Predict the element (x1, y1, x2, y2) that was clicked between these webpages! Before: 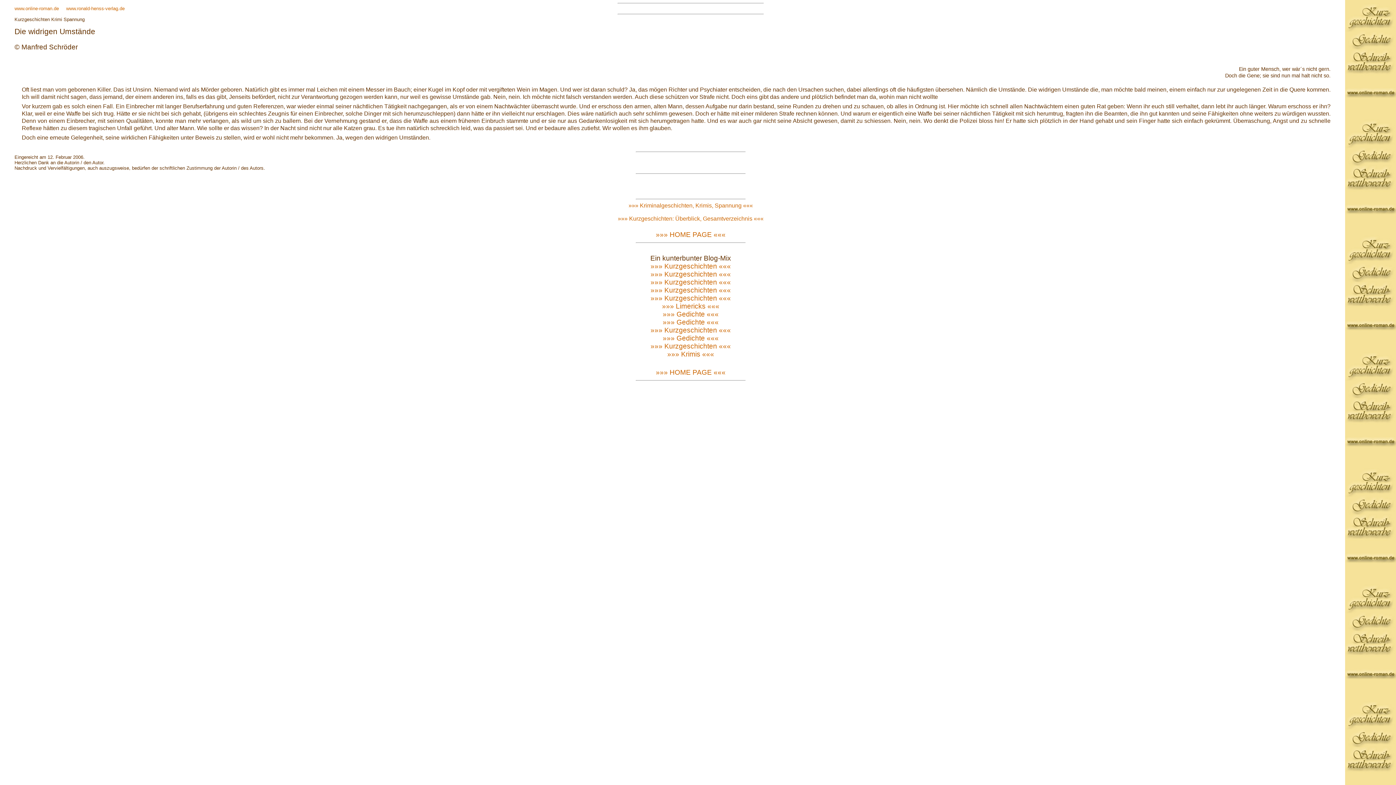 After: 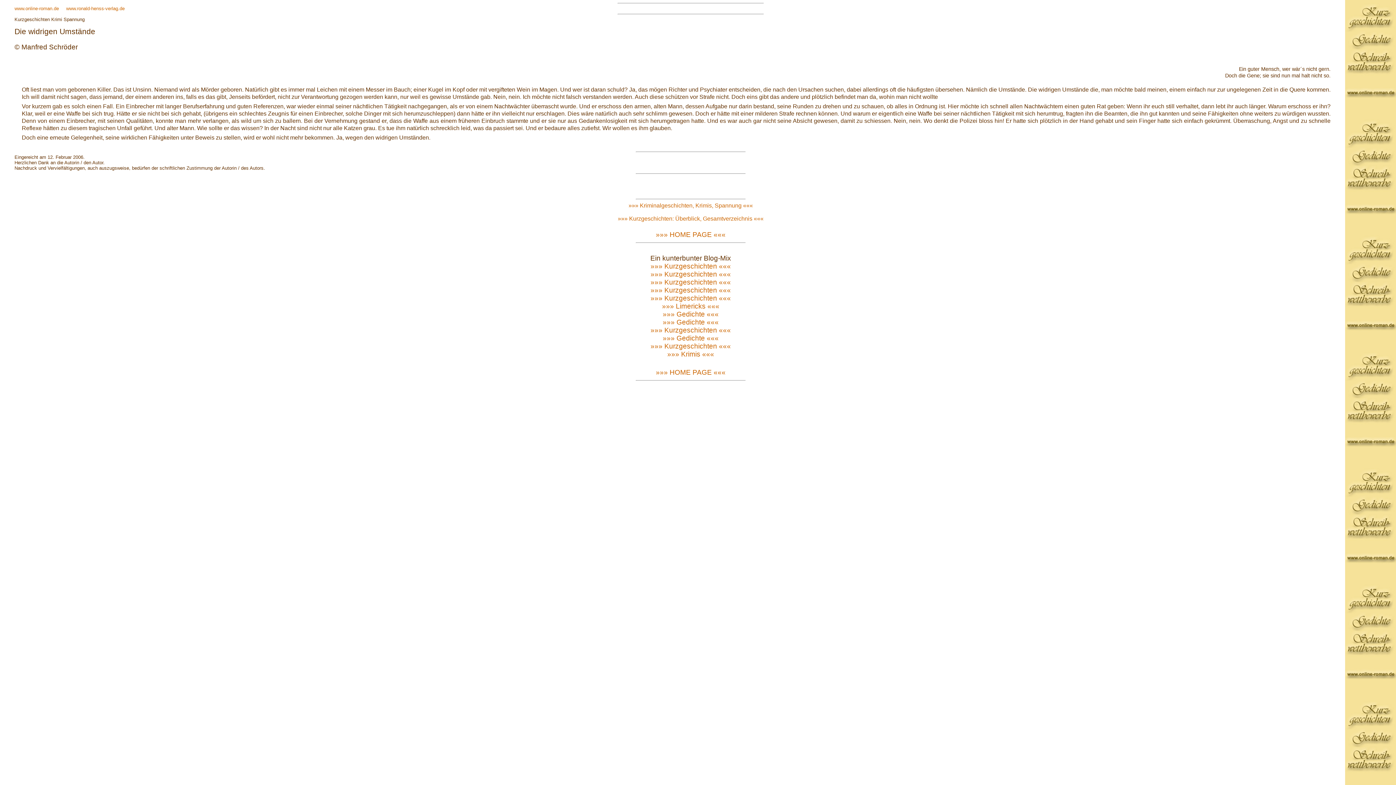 Action: bbox: (14, 2, 1367, 3)